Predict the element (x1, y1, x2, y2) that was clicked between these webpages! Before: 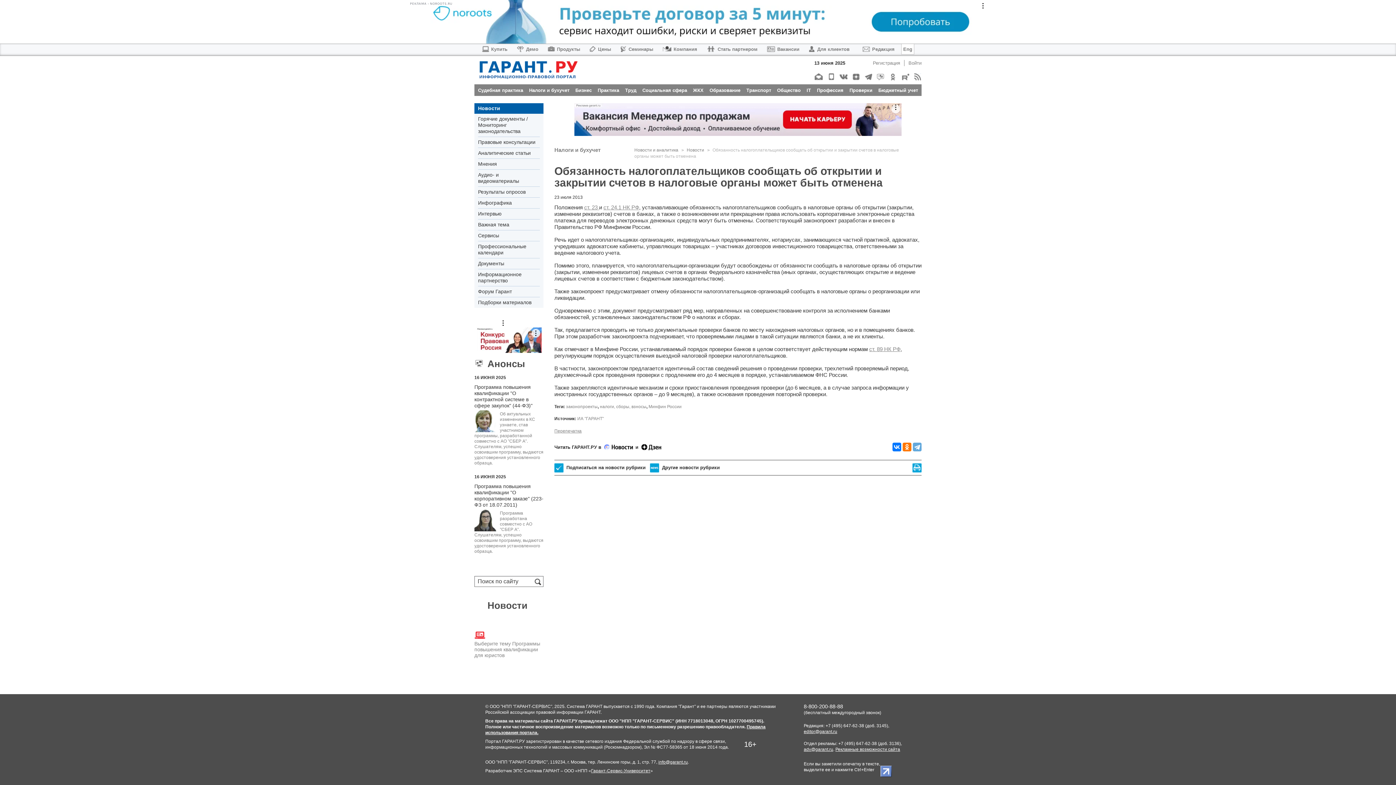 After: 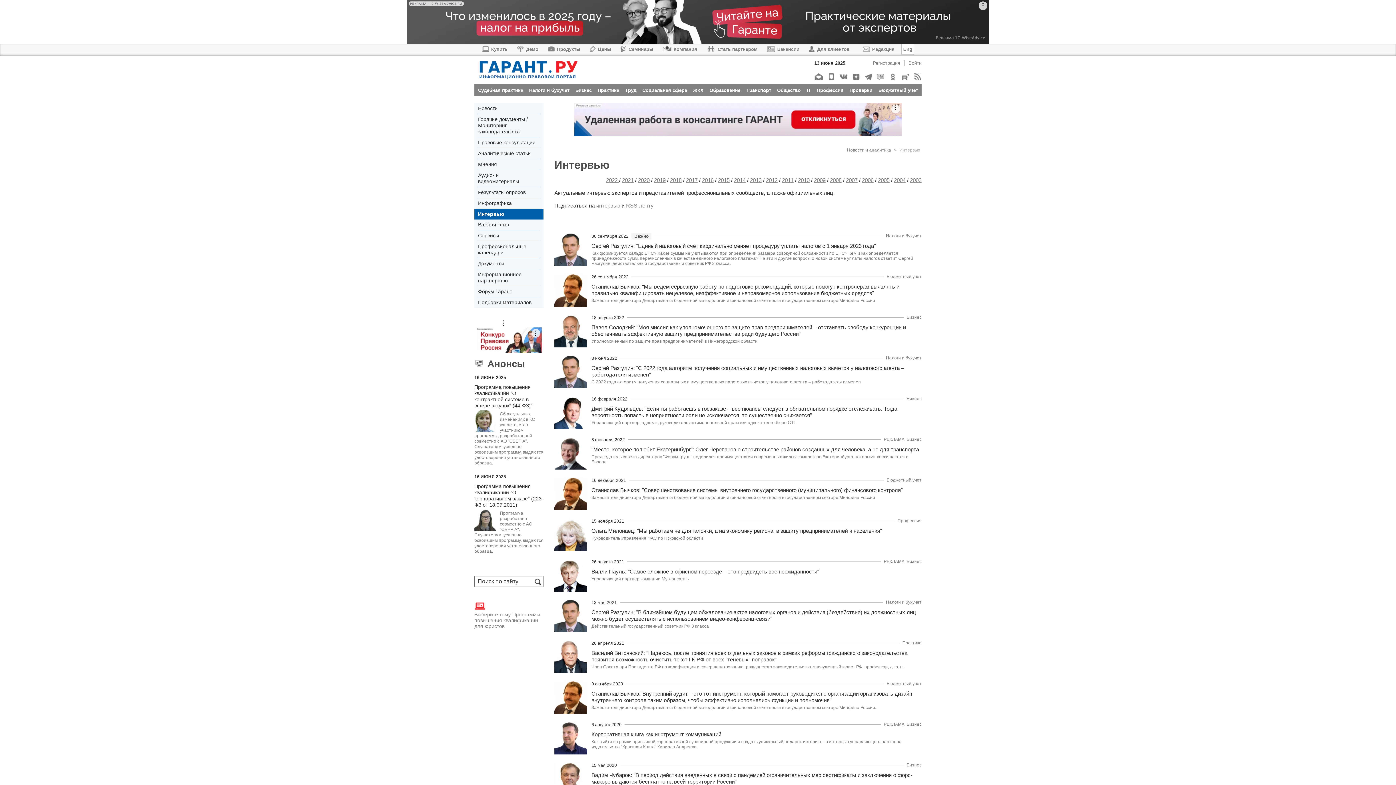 Action: label: Интервью bbox: (478, 208, 540, 219)